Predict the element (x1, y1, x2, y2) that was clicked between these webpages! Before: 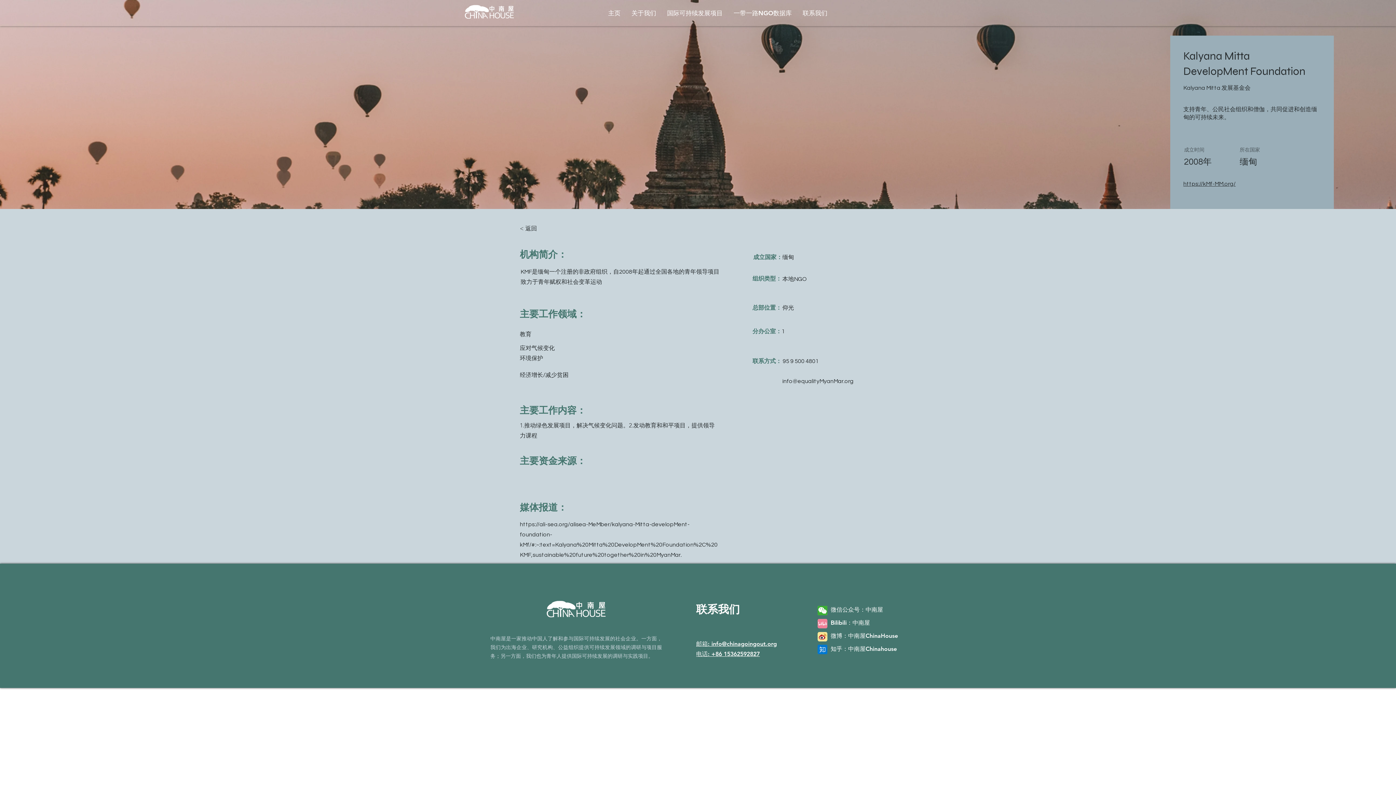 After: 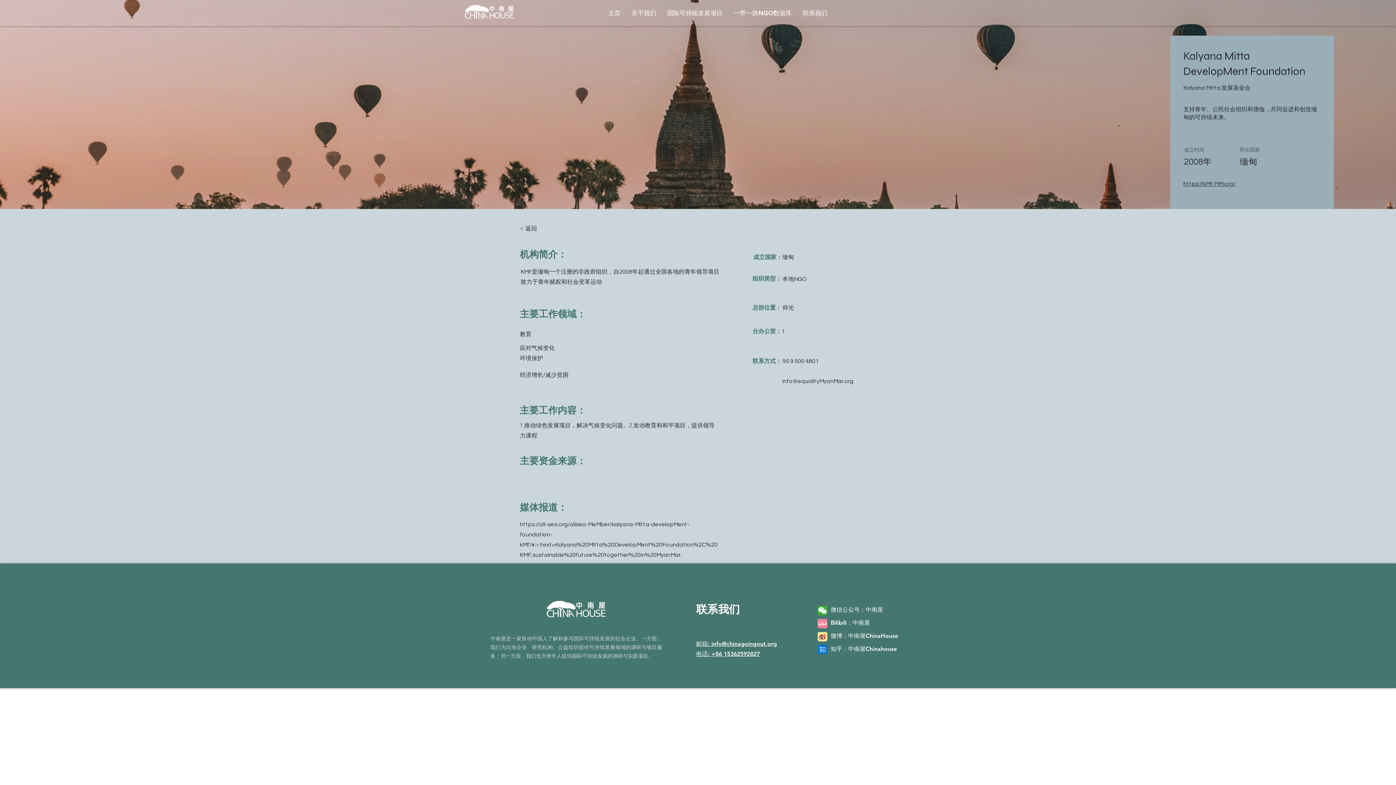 Action: bbox: (696, 640, 777, 647) label: 邮箱: info@chinagoingout.org